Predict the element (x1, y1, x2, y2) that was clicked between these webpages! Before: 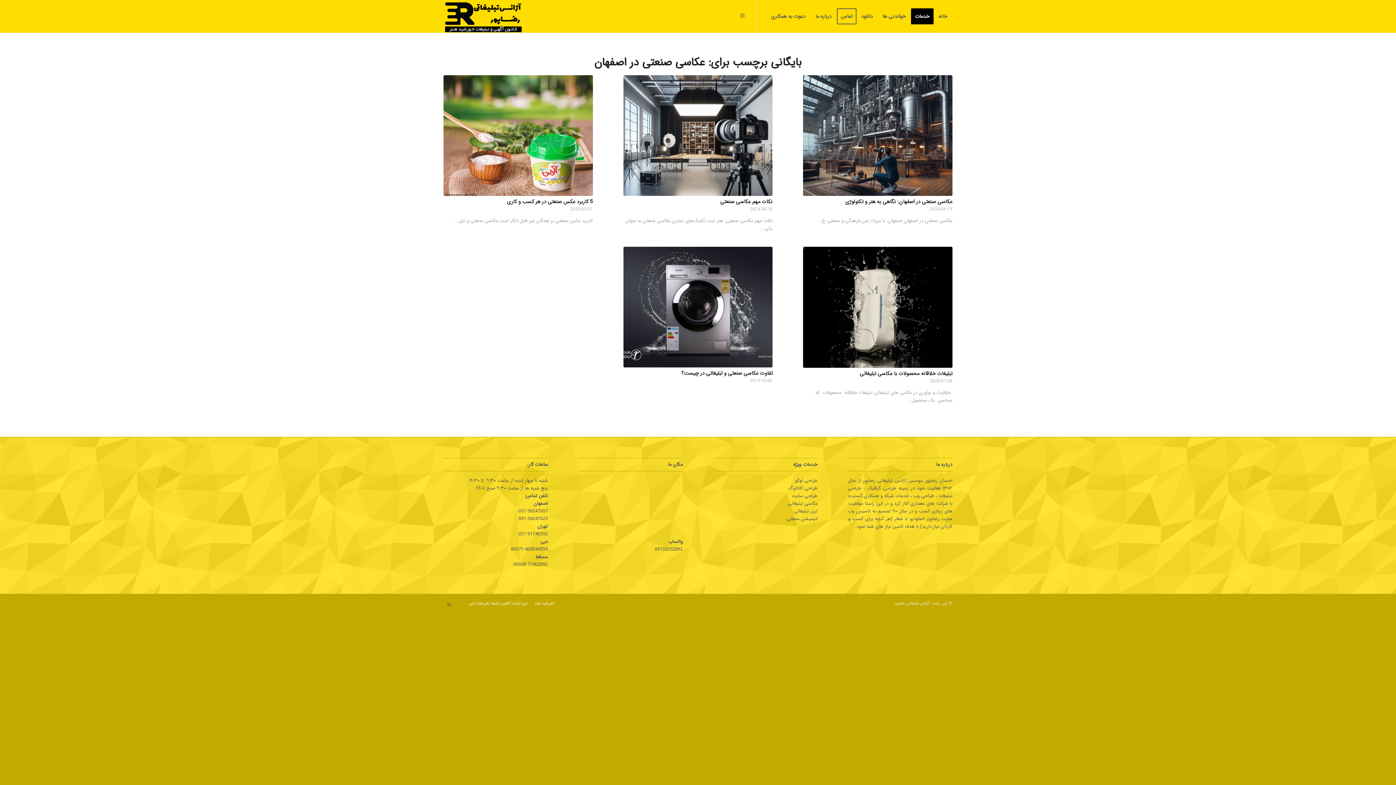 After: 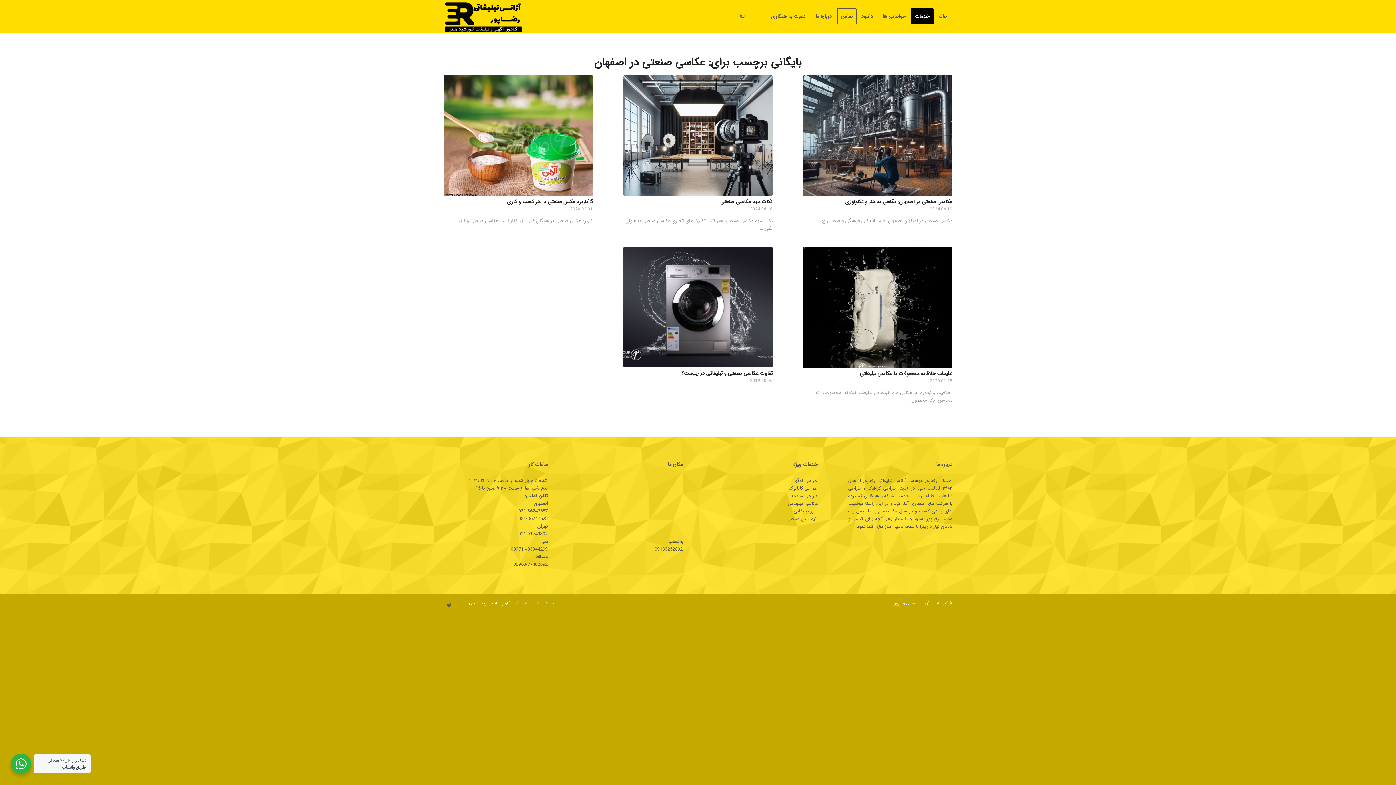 Action: label: 00971-403044299 bbox: (510, 545, 548, 553)